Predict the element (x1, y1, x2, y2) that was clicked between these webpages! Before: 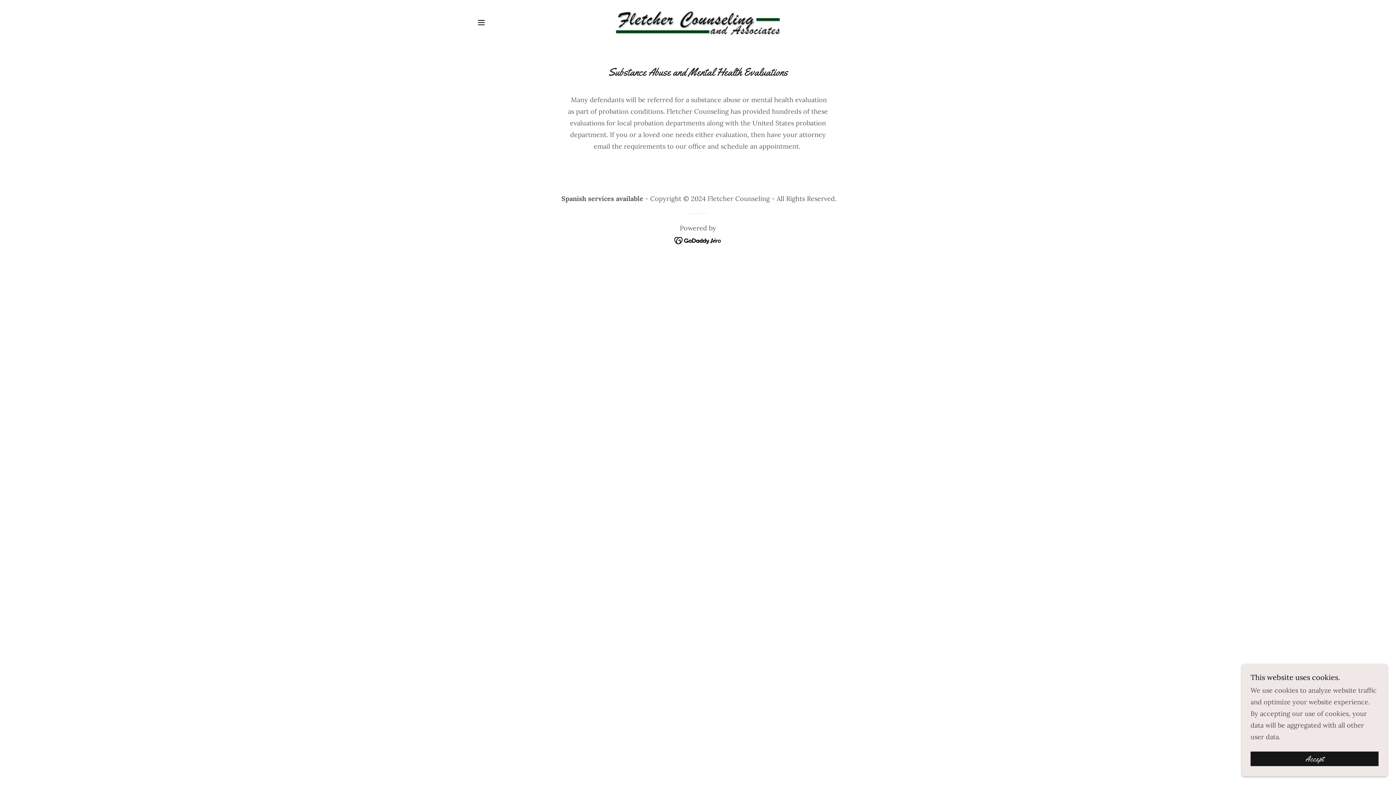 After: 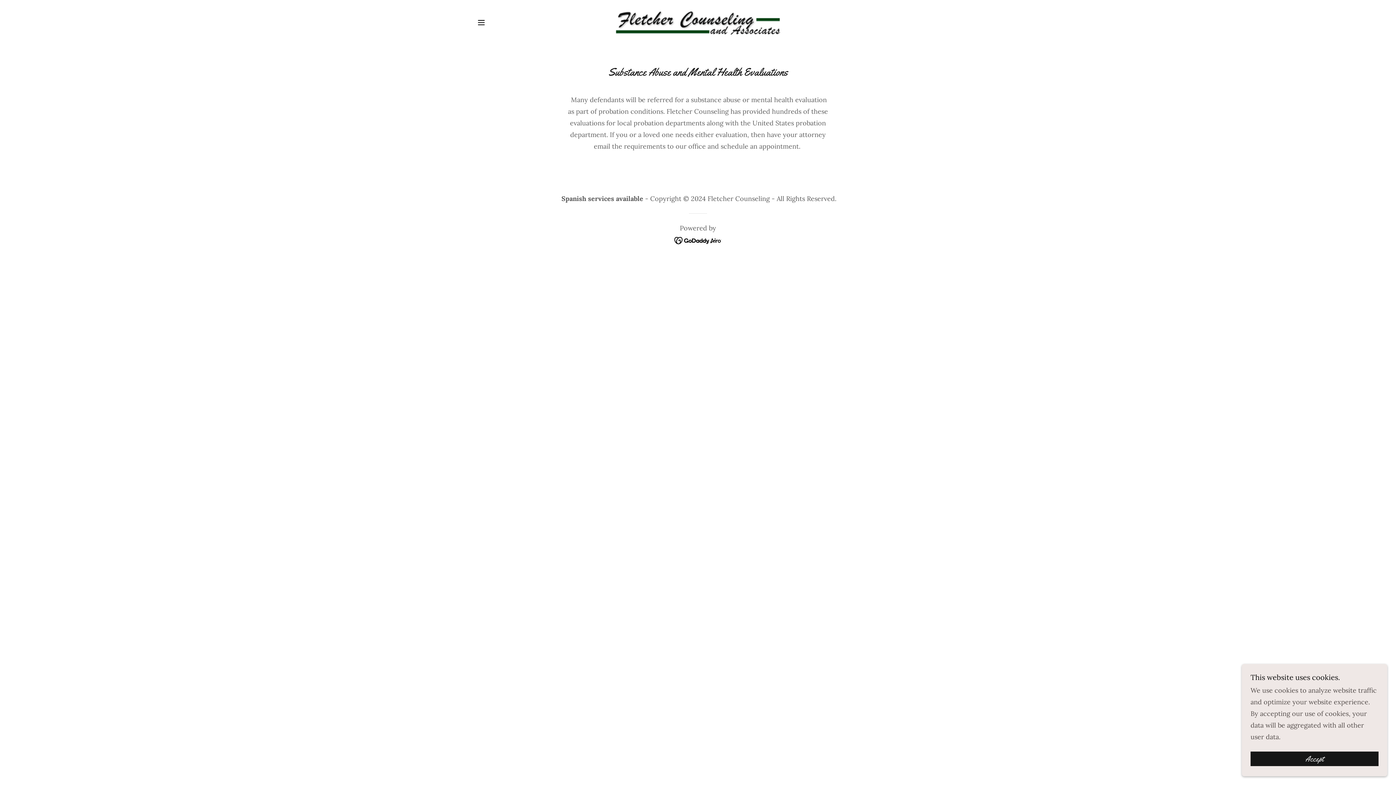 Action: bbox: (674, 235, 722, 244)